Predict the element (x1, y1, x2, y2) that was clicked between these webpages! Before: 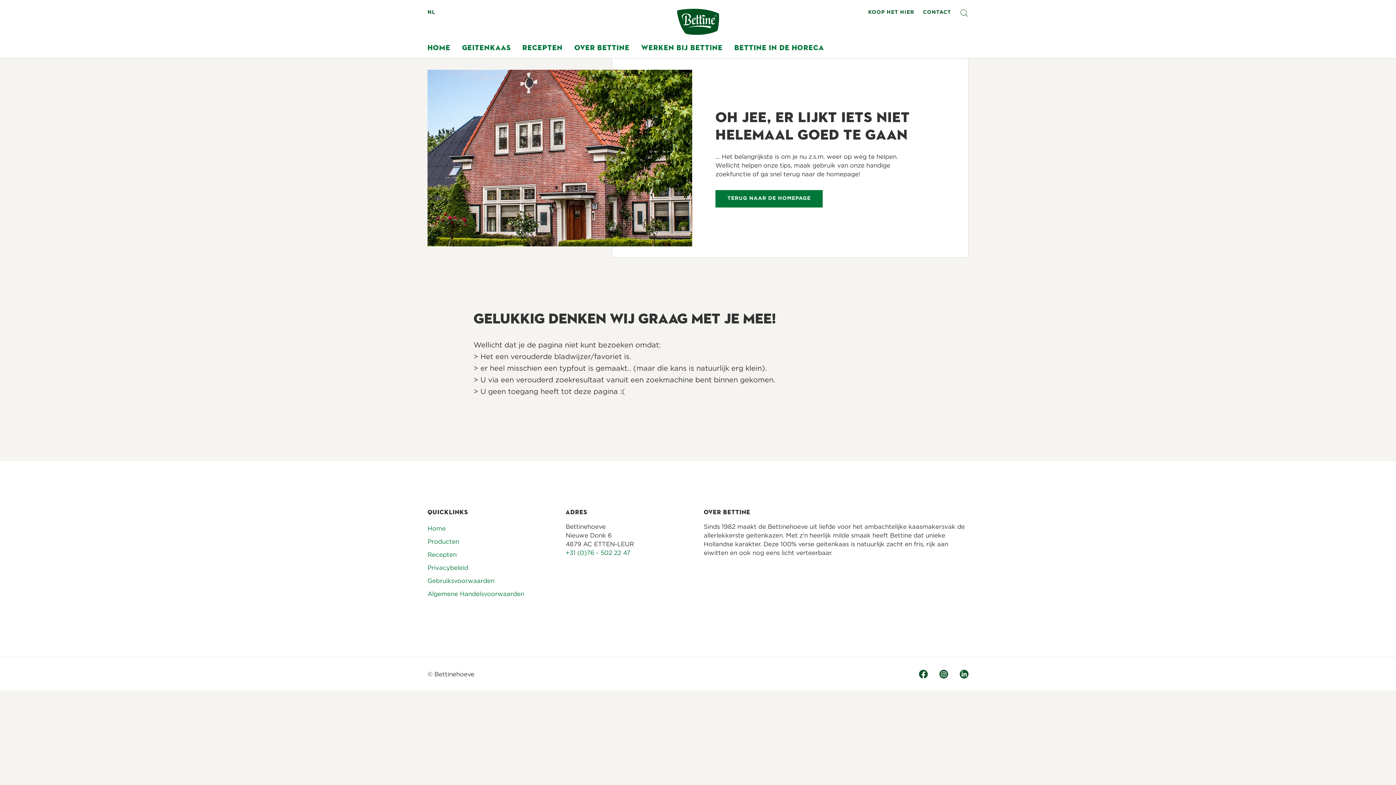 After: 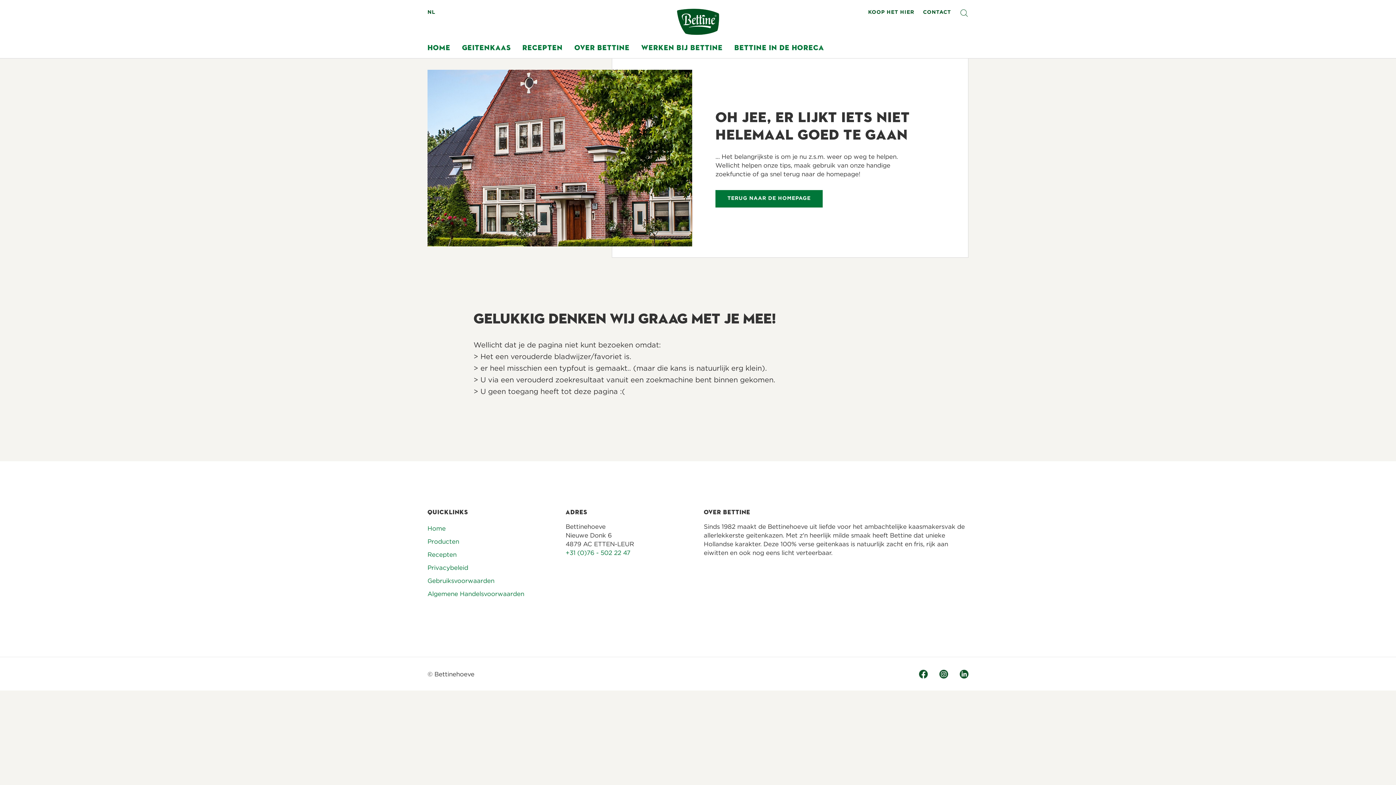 Action: bbox: (919, 671, 928, 680)